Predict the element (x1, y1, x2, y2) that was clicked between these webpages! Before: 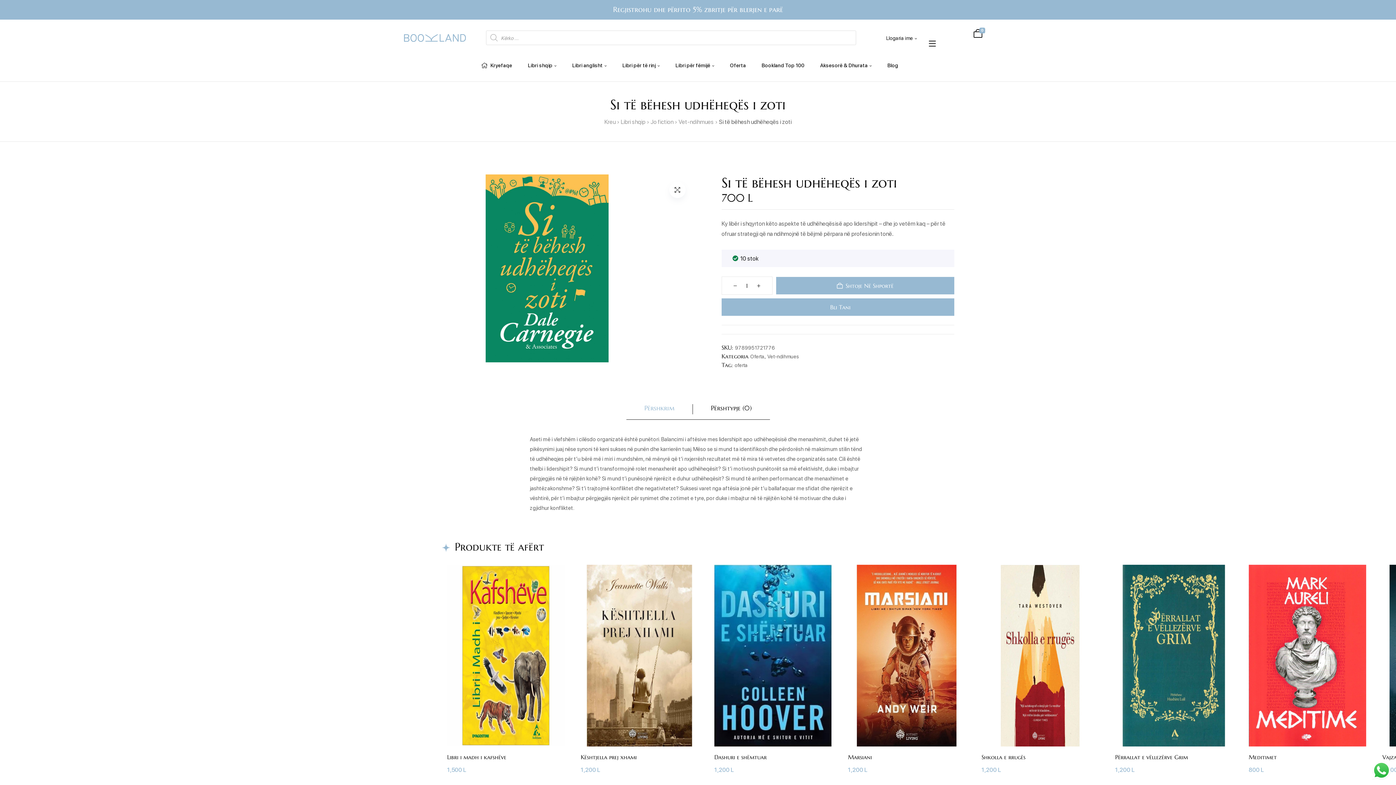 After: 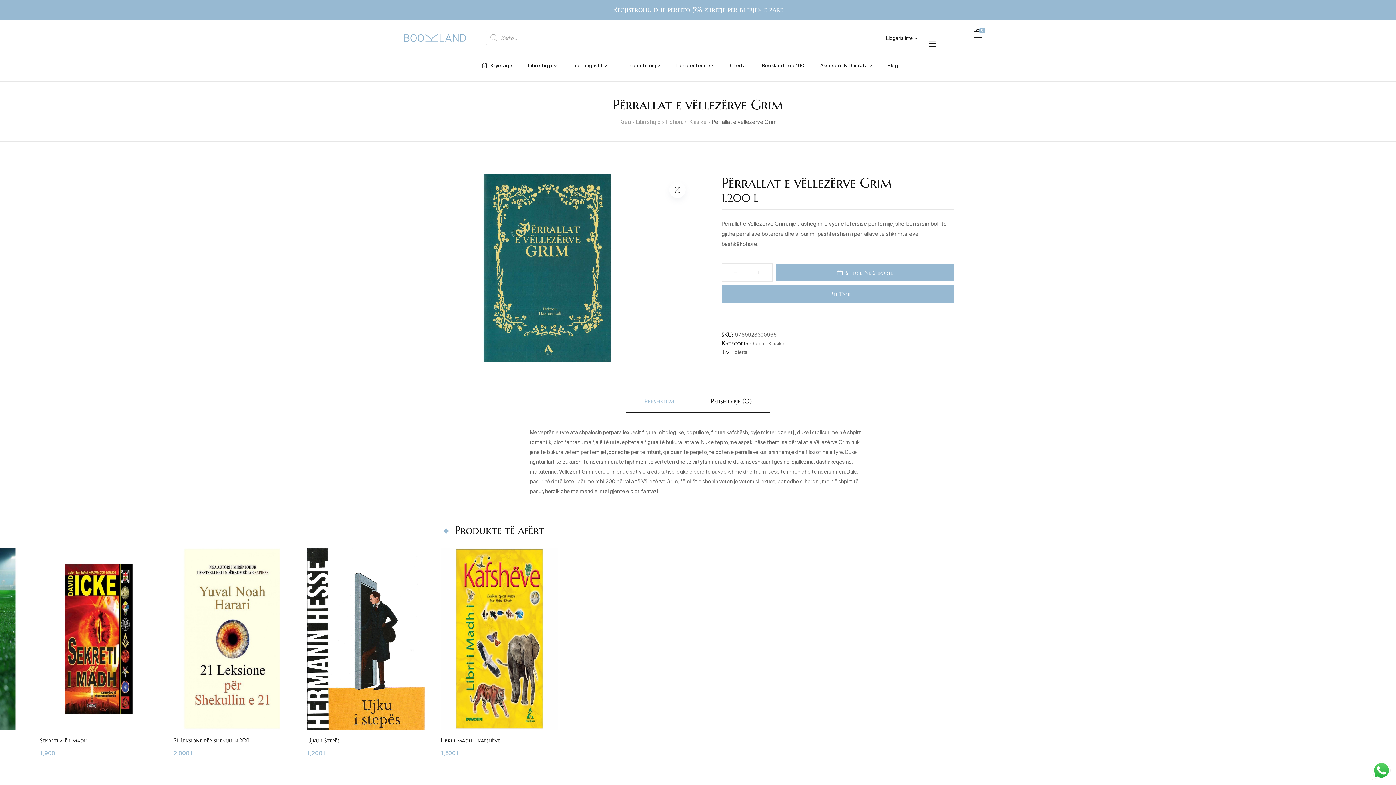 Action: label: Përrallat e vëllezërve Grim bbox: (1115, 753, 1188, 761)